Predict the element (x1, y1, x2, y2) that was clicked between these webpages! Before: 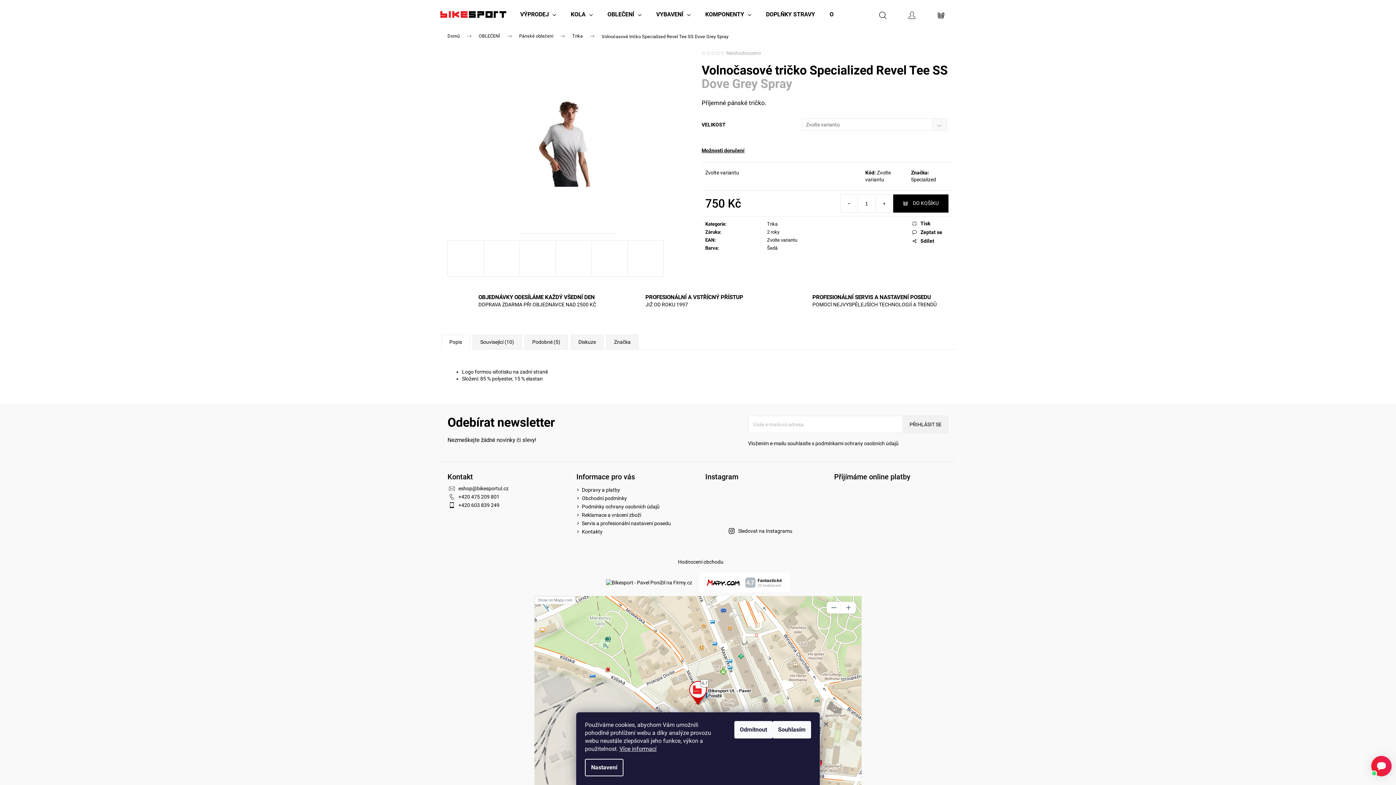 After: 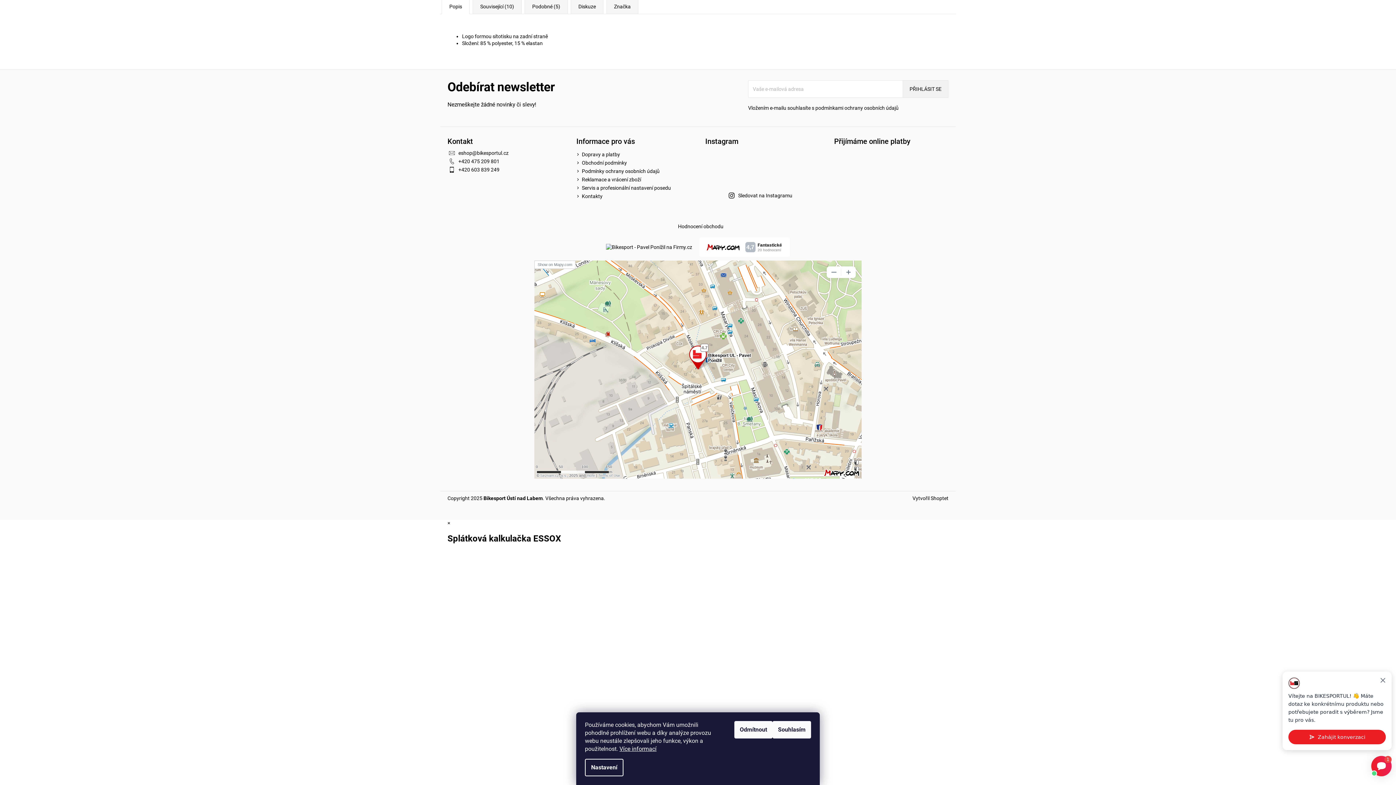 Action: bbox: (441, 334, 469, 349) label: Popis